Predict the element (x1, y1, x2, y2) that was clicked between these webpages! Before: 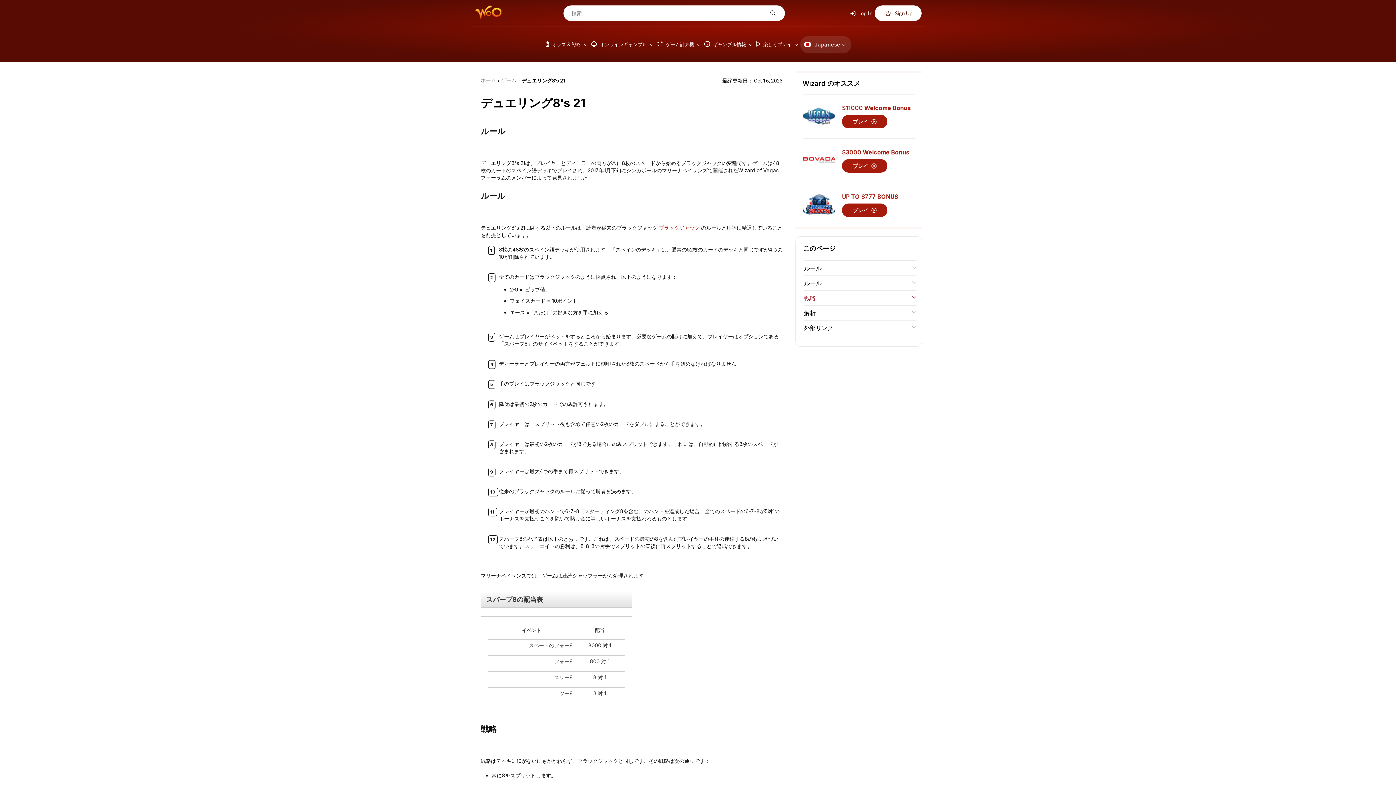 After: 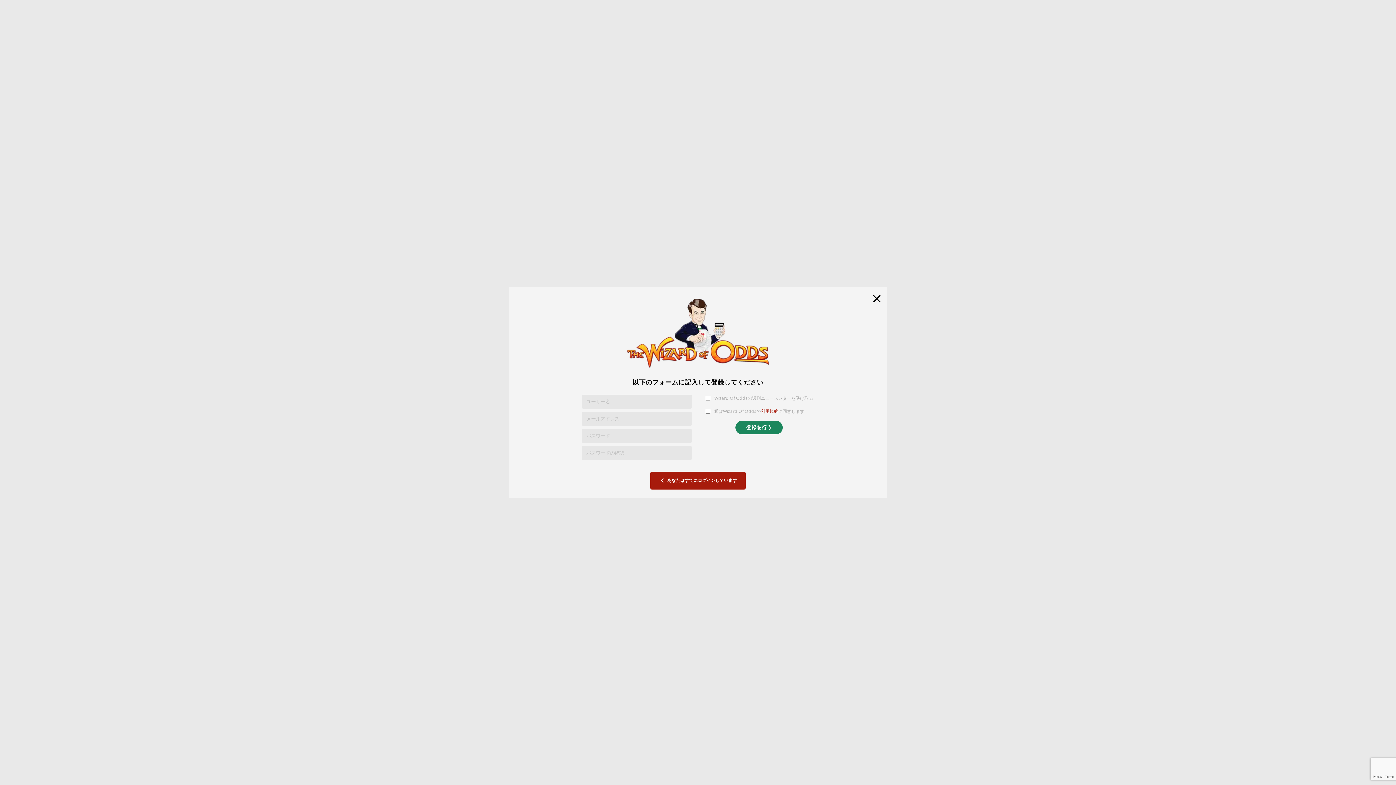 Action: bbox: (874, 5, 921, 21) label:  Sign Up